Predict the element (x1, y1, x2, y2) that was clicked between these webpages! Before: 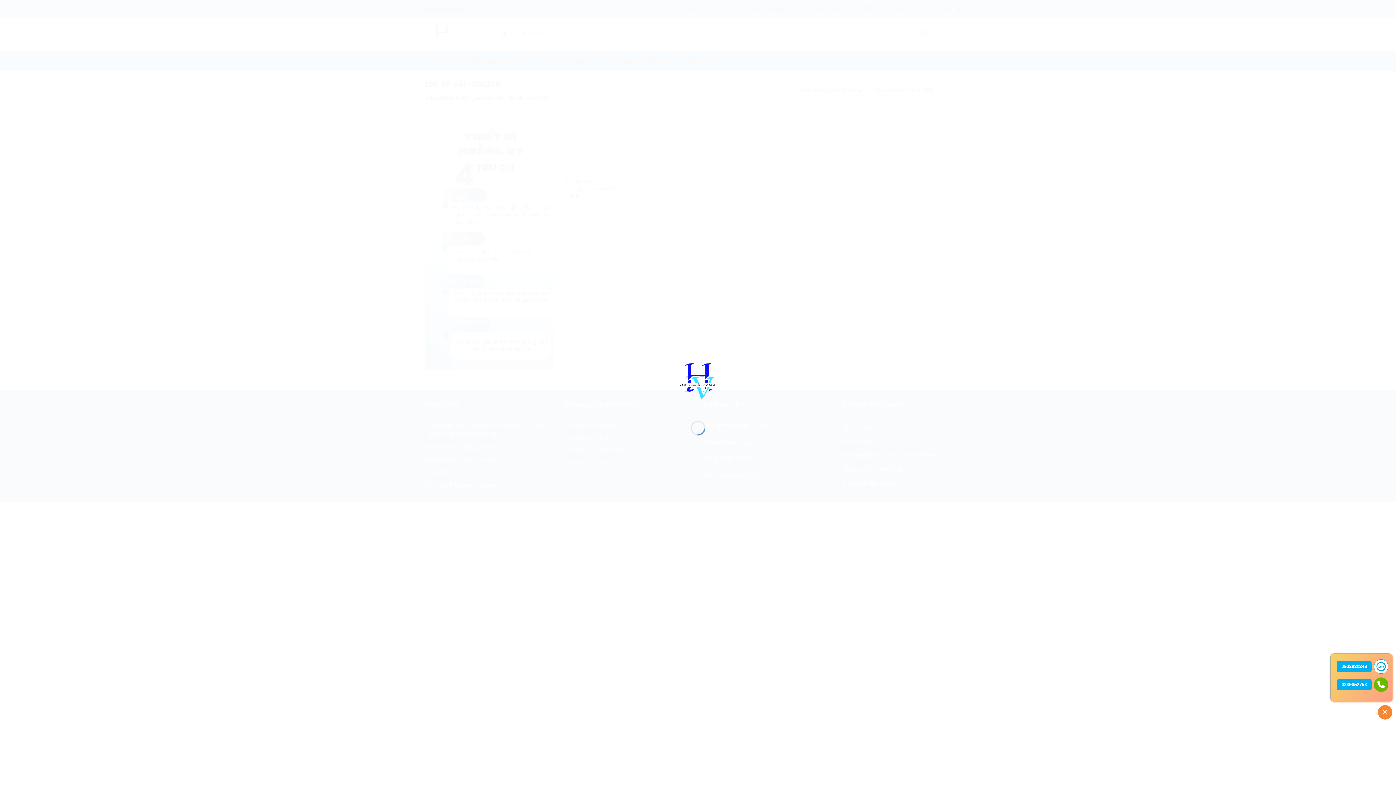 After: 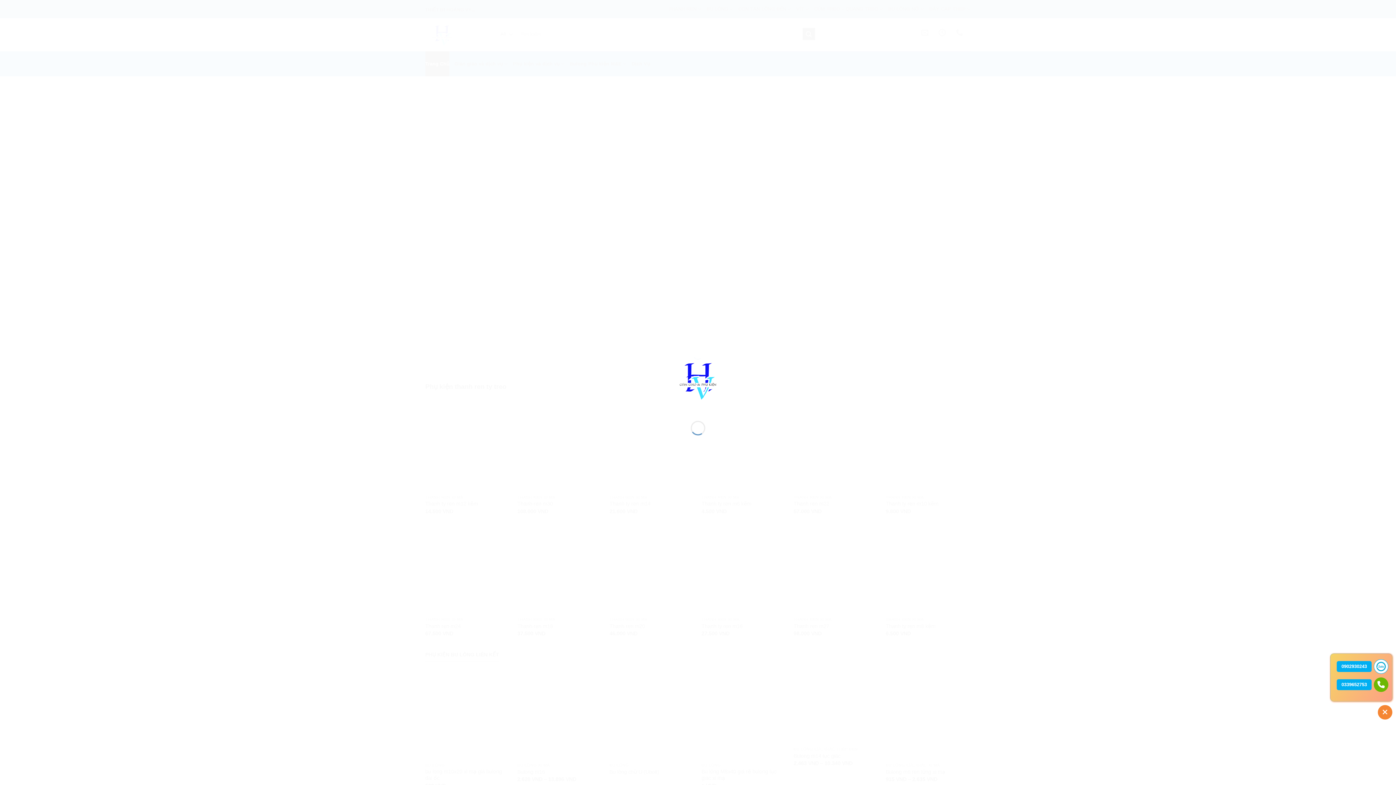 Action: bbox: (668, 376, 728, 382)